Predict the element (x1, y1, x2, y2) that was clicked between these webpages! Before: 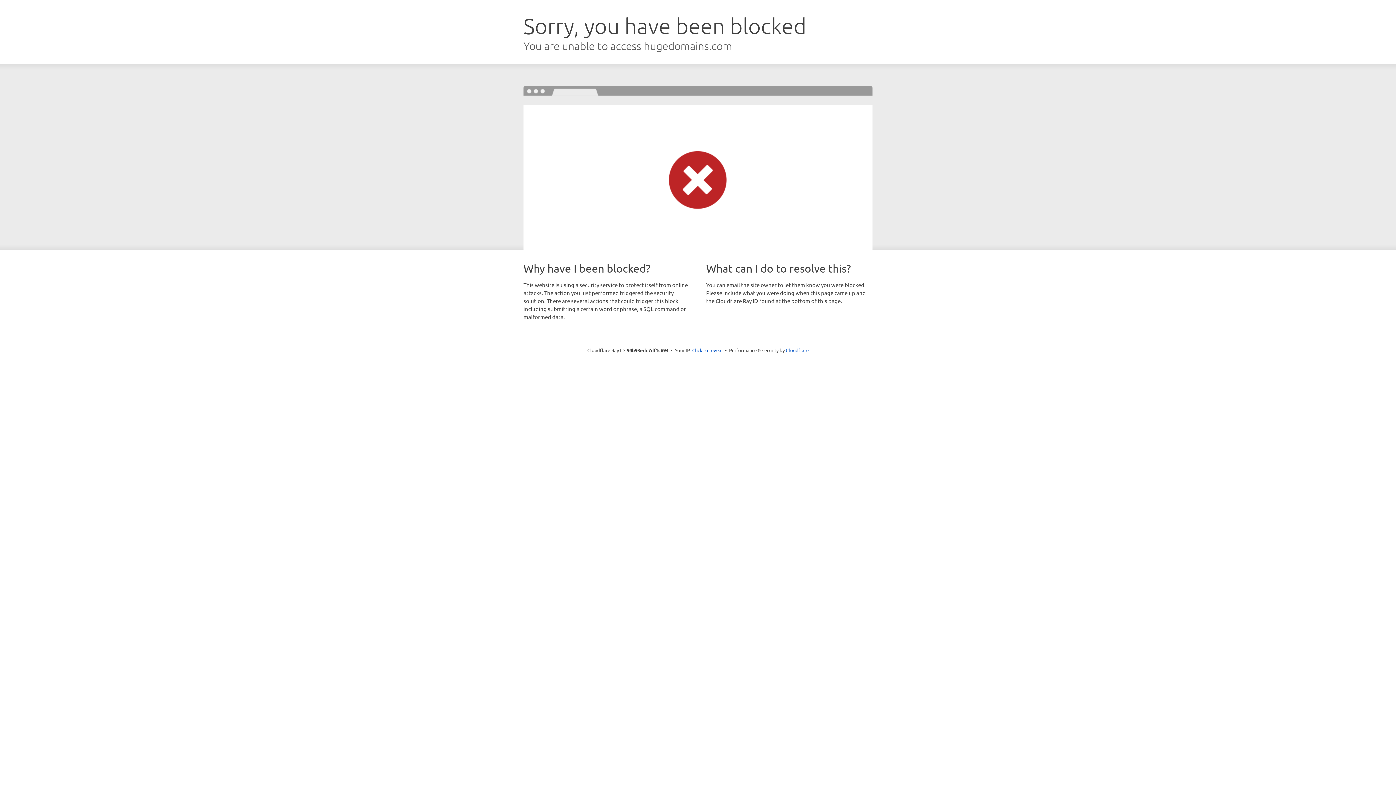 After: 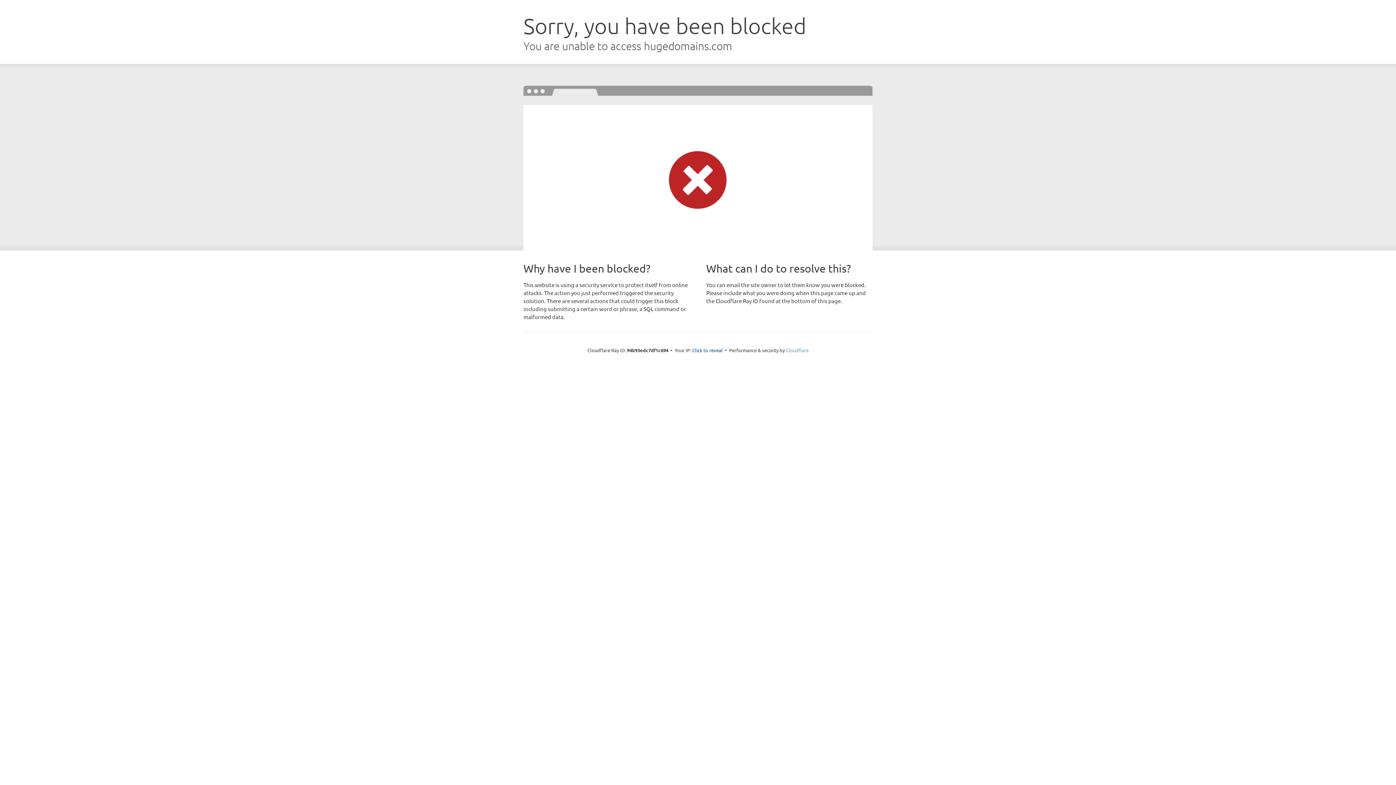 Action: label: Cloudflare bbox: (786, 347, 808, 353)